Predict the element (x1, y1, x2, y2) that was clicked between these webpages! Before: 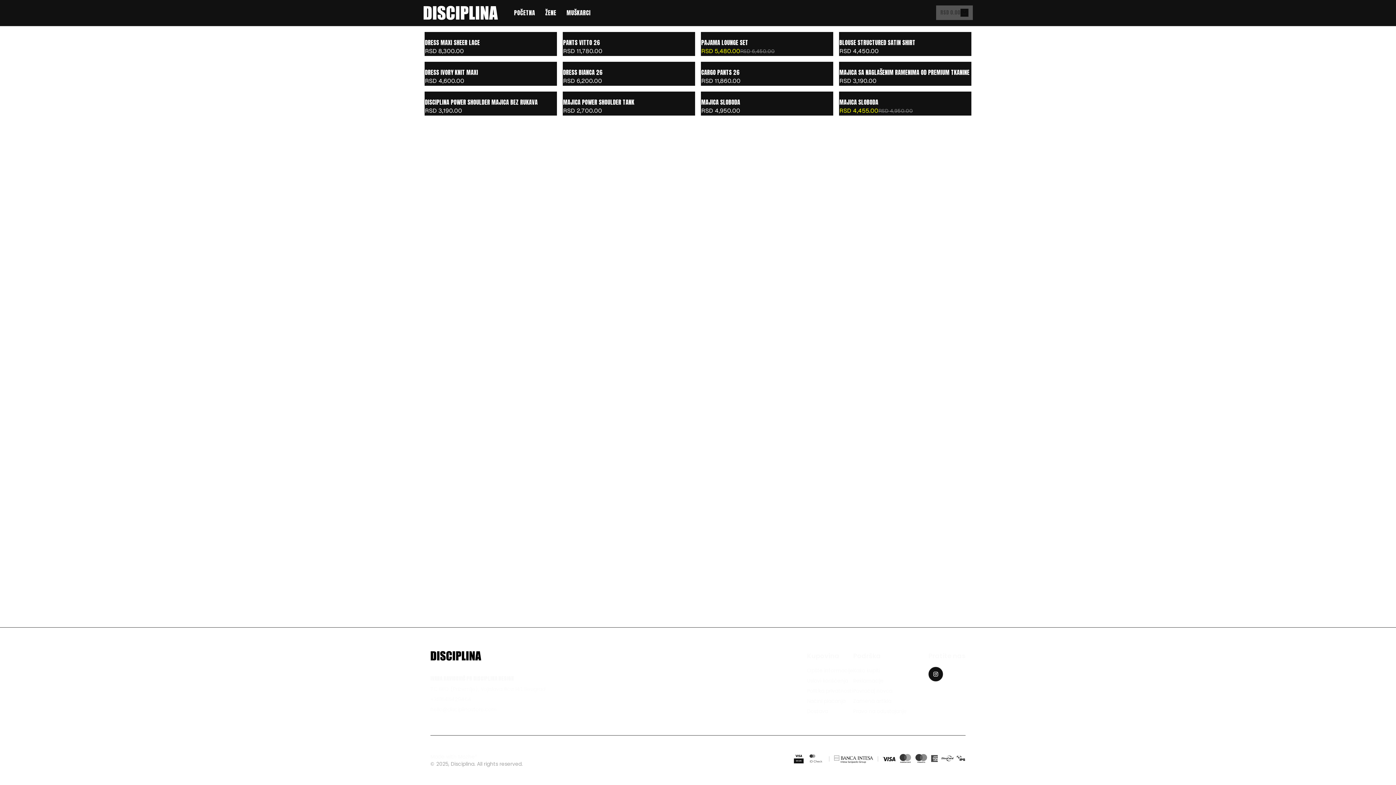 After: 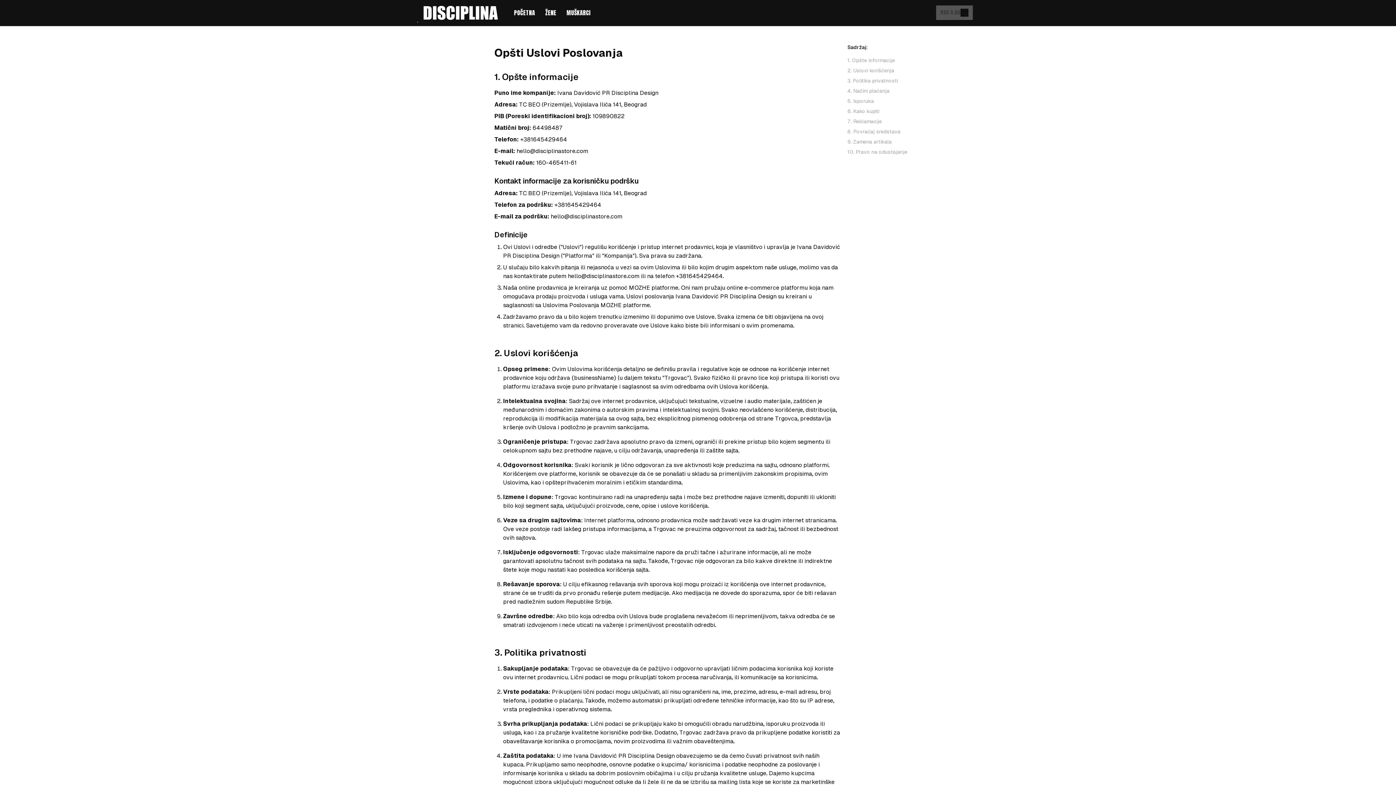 Action: bbox: (807, 667, 853, 674) label: Opšte informacije